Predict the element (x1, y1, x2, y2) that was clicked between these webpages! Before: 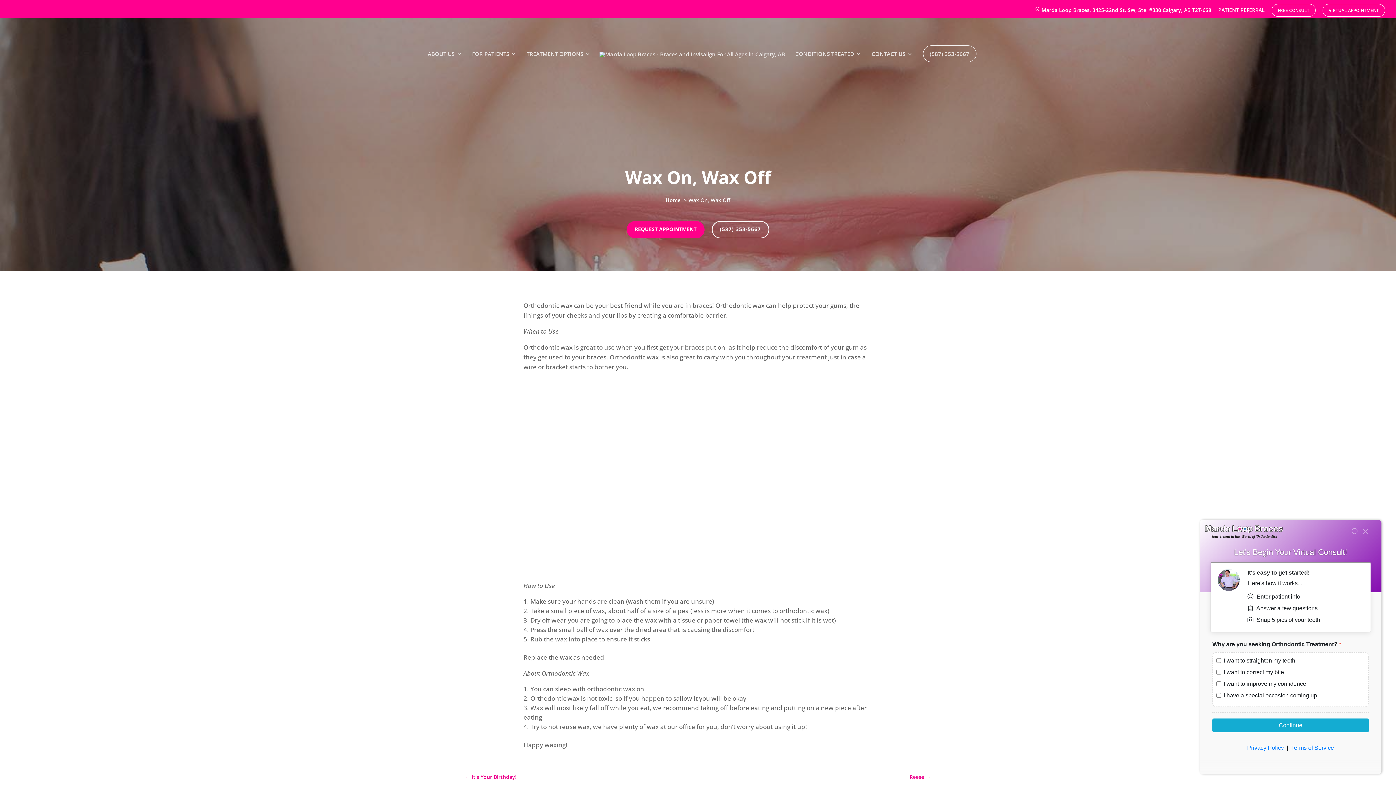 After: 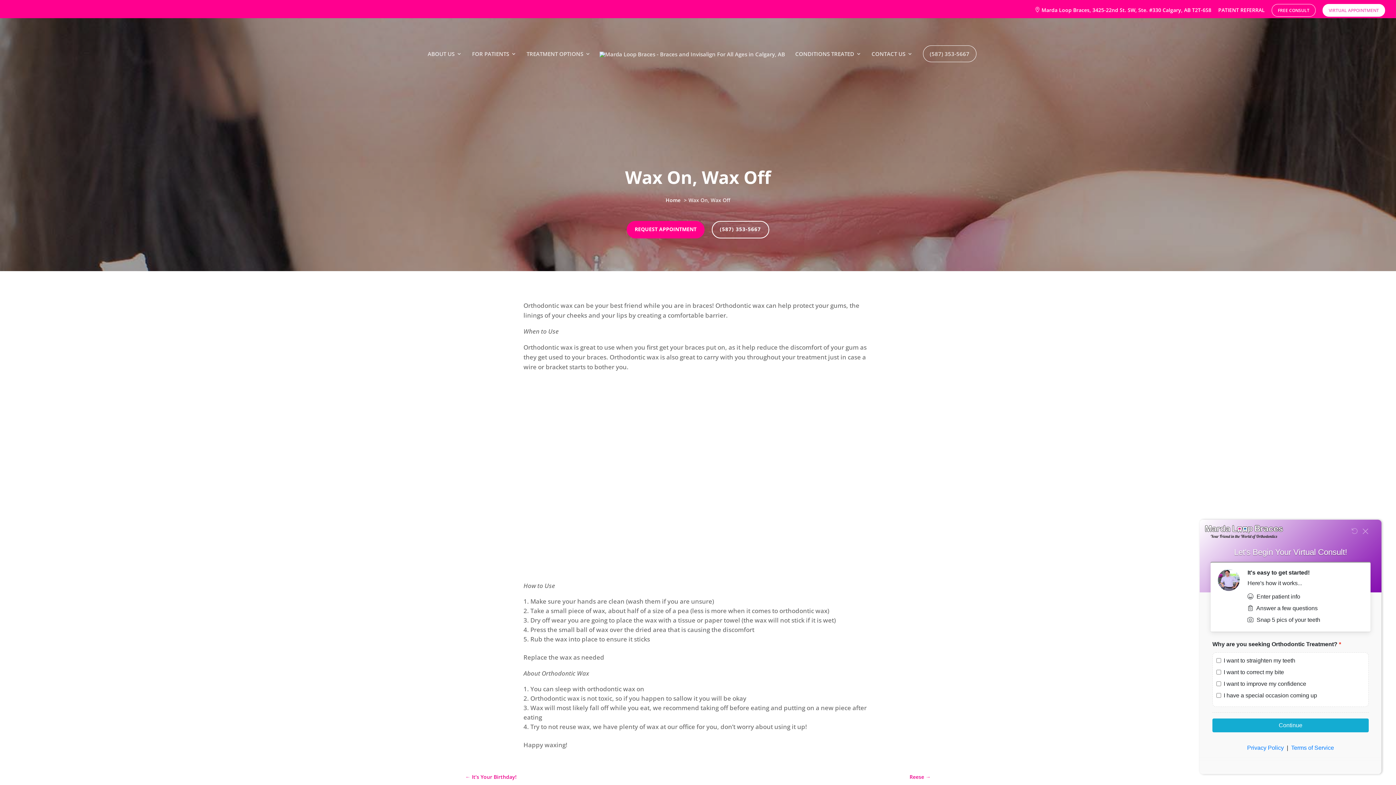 Action: label: VIRTUAL APPOINTMENT bbox: (1329, 7, 1379, 16)